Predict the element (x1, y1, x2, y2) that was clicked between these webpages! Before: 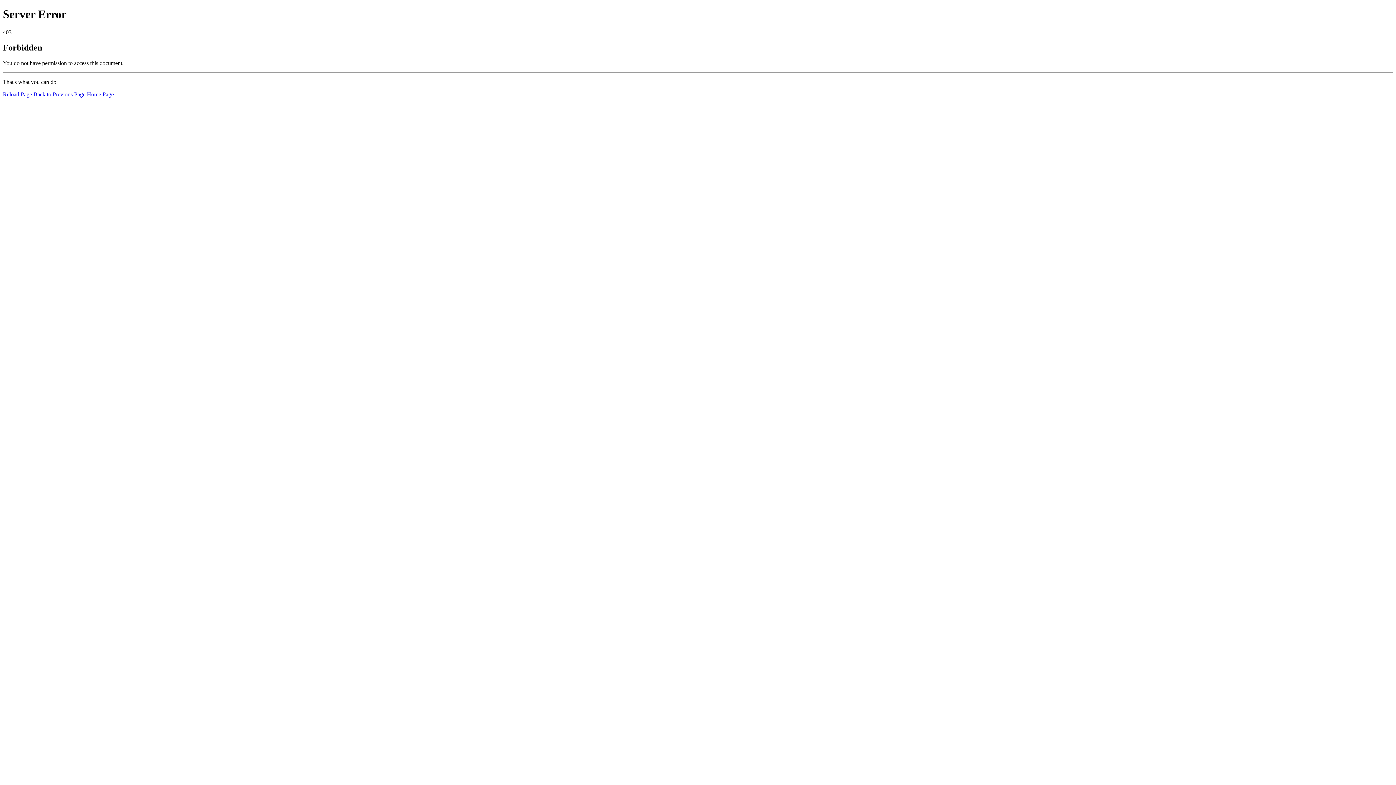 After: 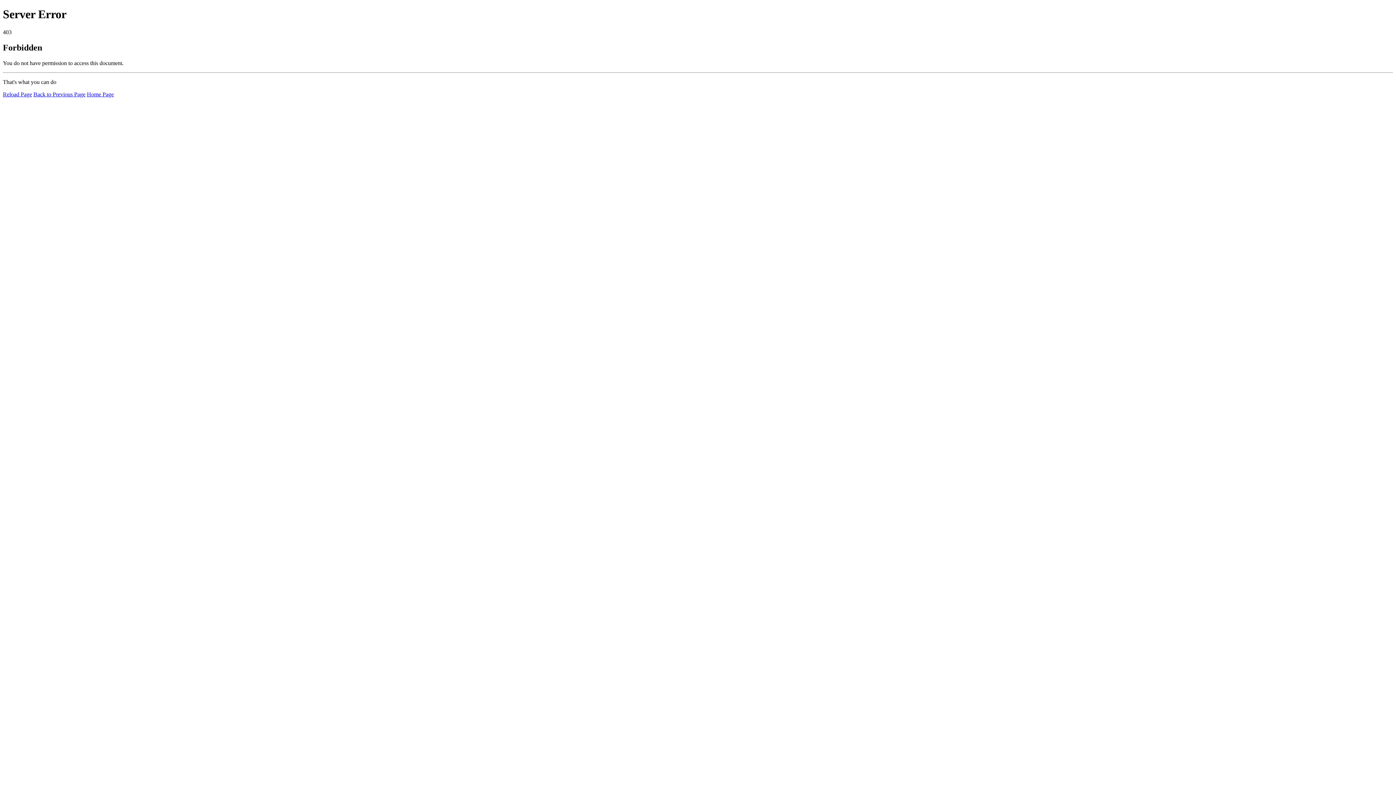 Action: label: Home Page bbox: (86, 91, 113, 97)